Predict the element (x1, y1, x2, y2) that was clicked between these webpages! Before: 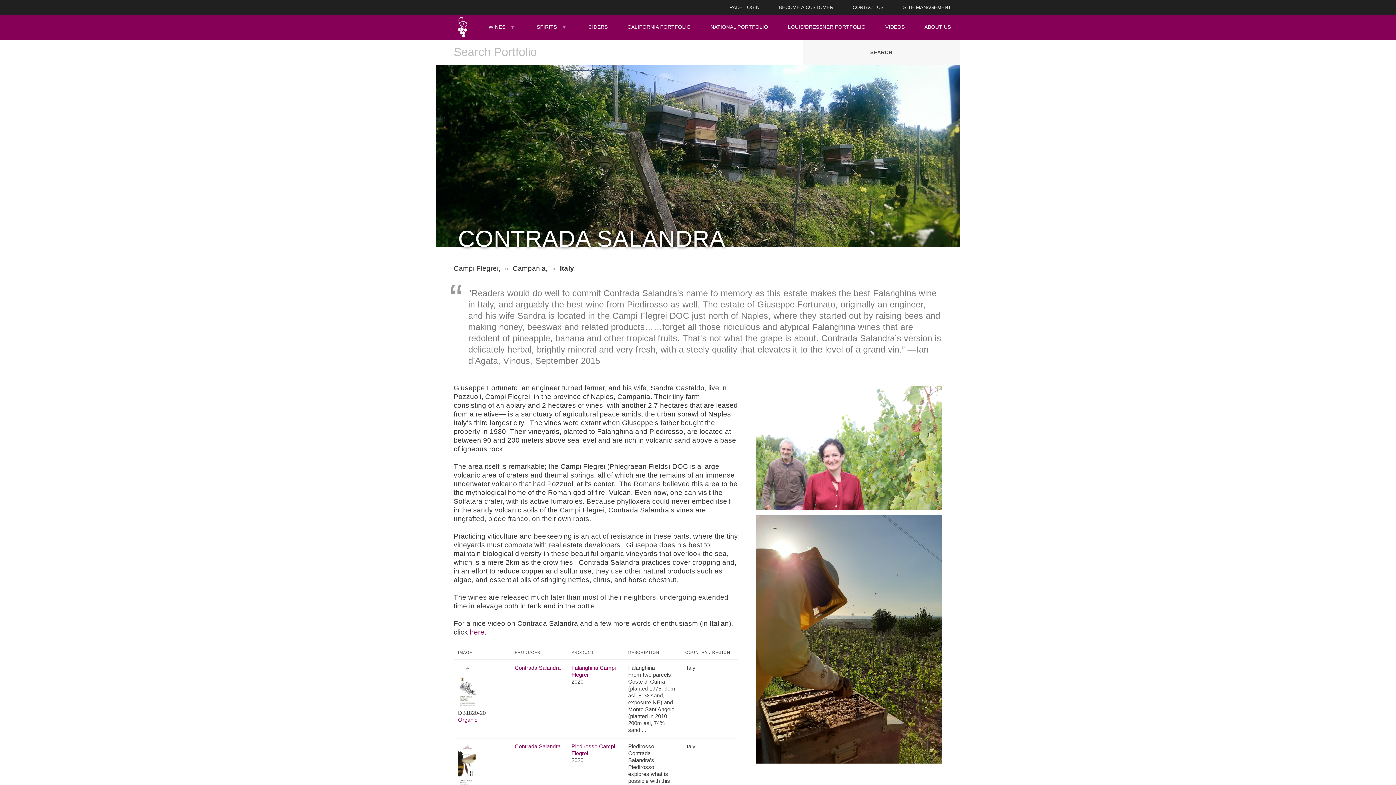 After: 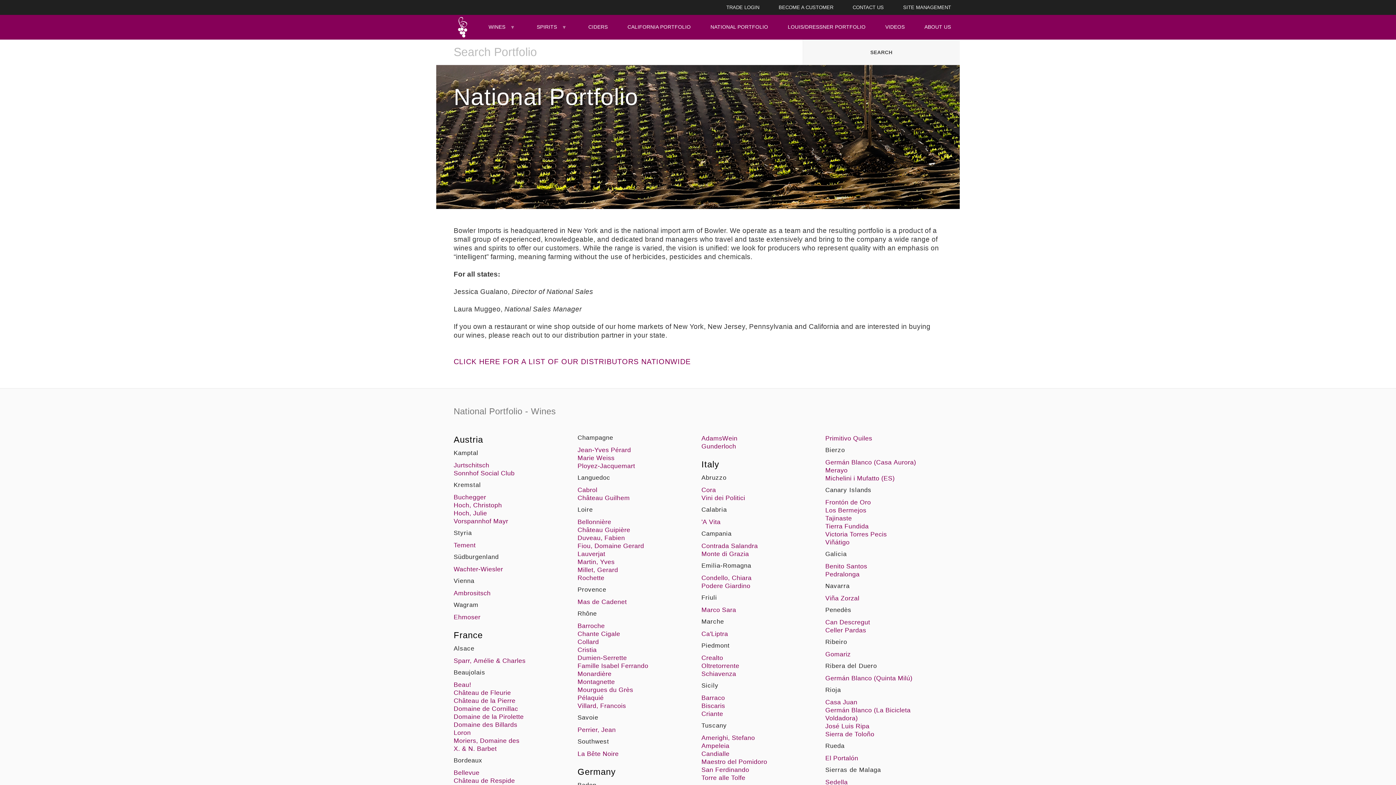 Action: bbox: (710, 14, 768, 38) label: NATIONAL PORTFOLIO